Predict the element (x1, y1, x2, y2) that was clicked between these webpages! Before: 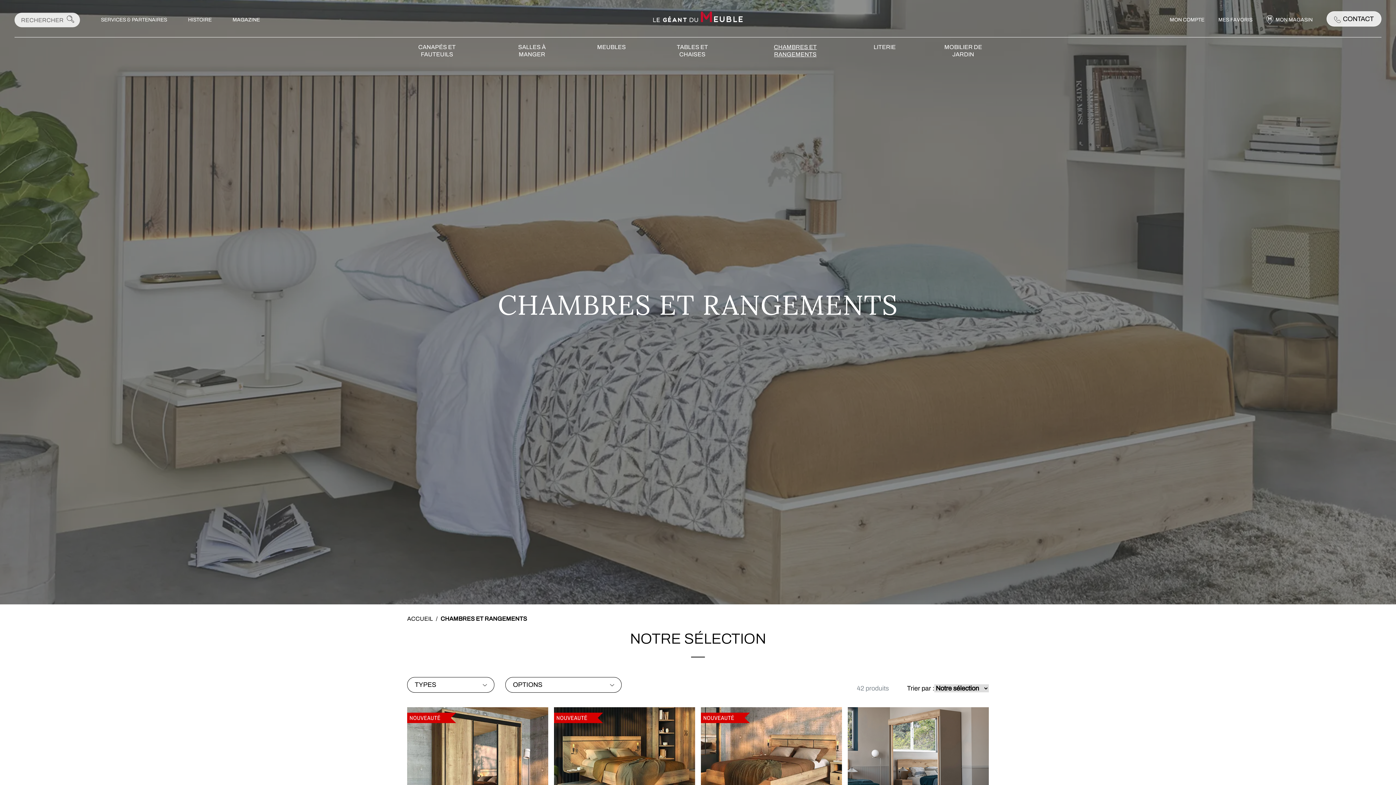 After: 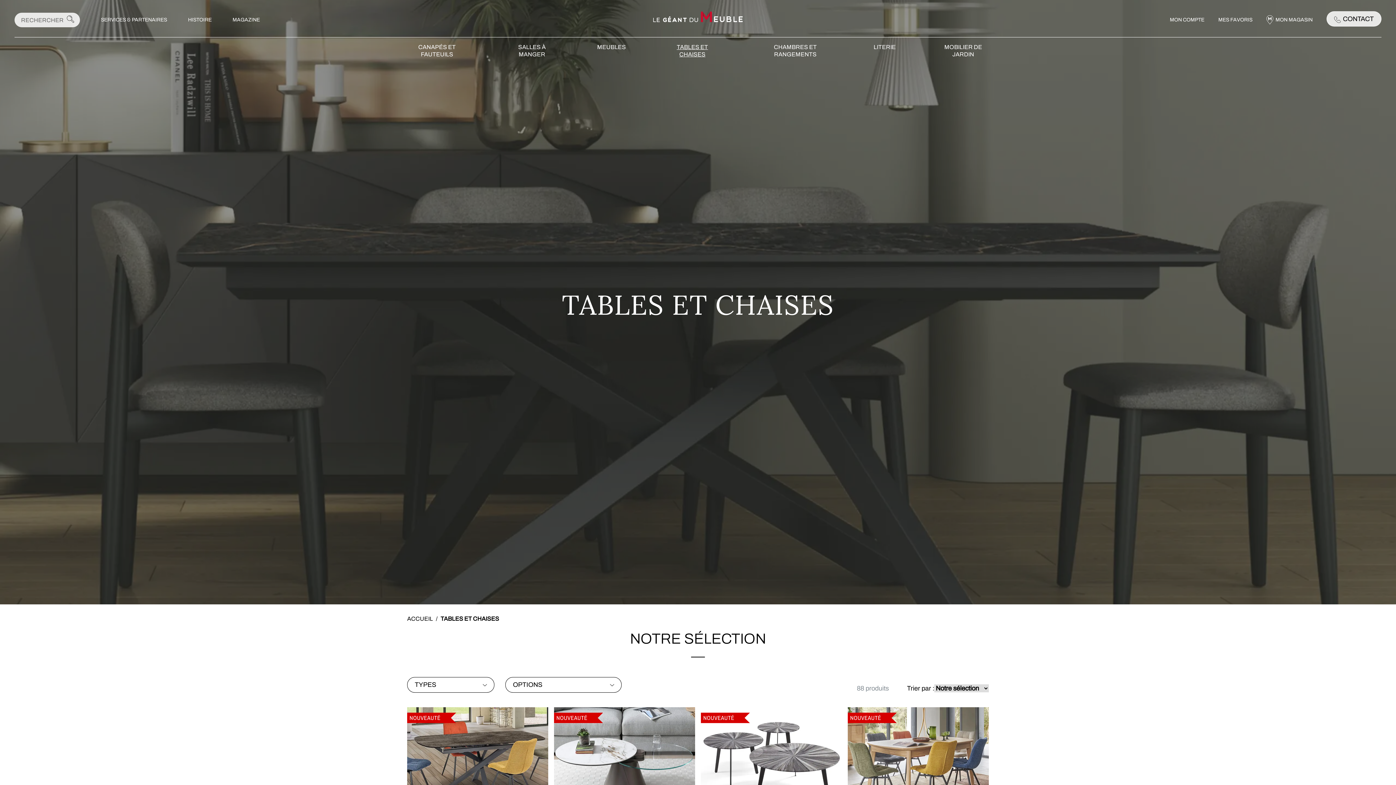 Action: label: TABLES ET CHAISES bbox: (667, 43, 717, 50)